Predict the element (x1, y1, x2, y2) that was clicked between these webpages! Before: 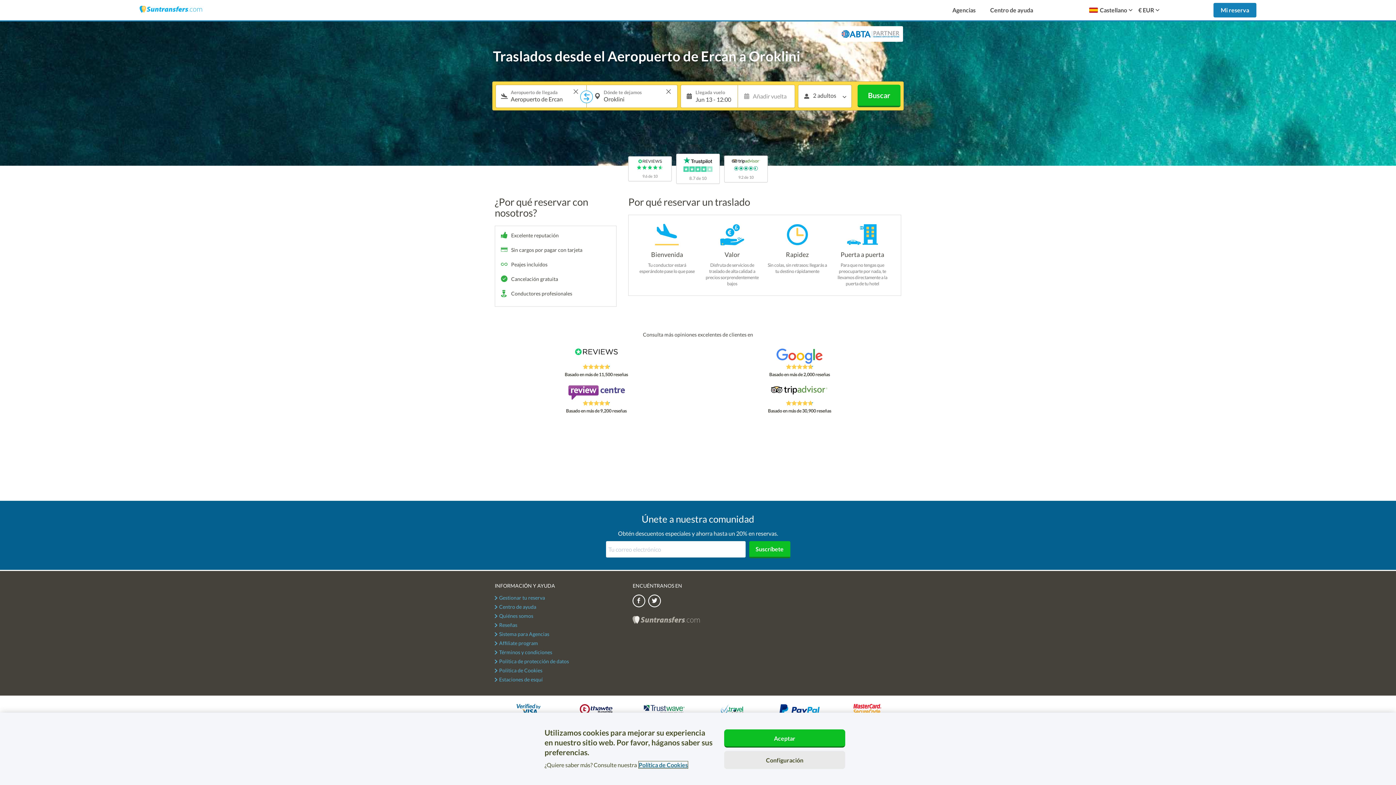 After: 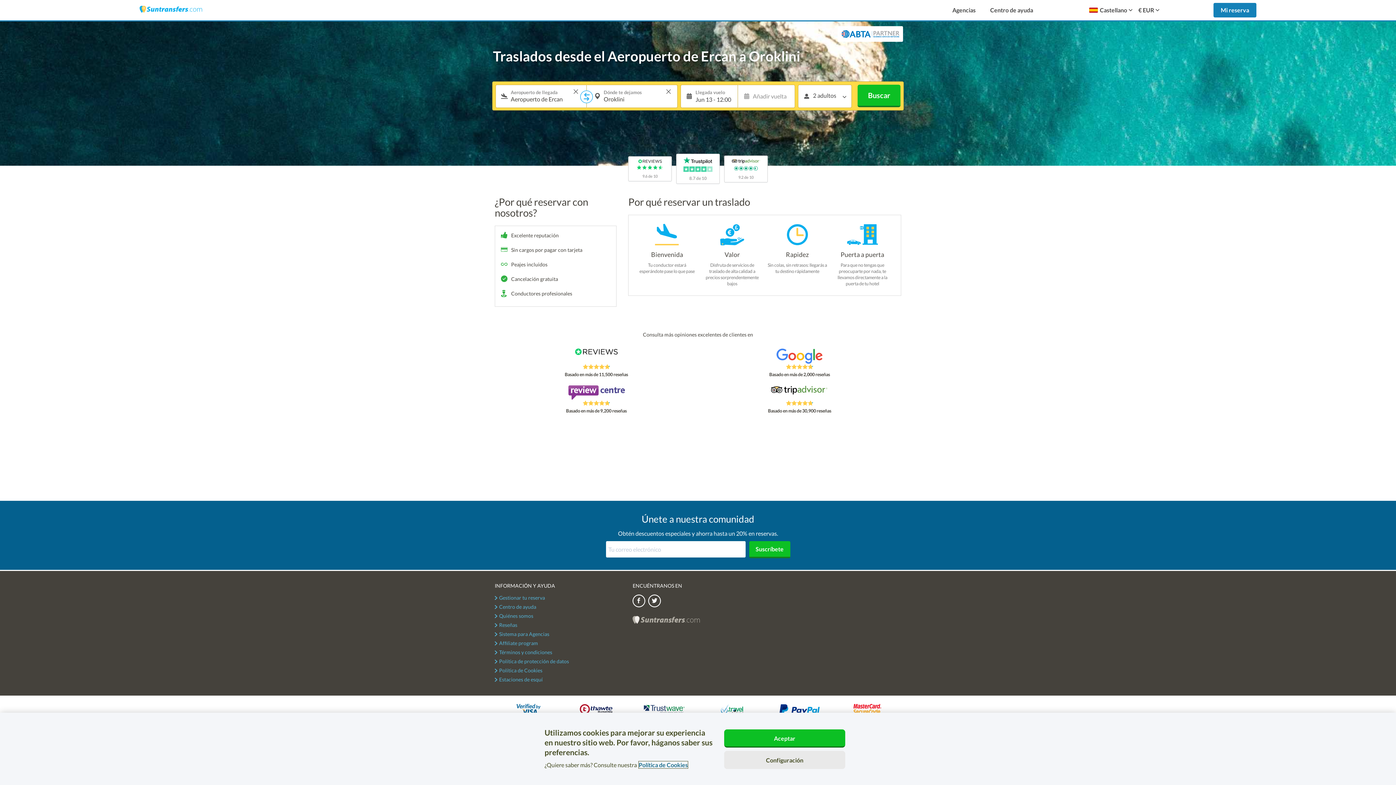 Action: bbox: (638, 761, 688, 768) label: Más información sobre su privacidad, se abre en una nueva pestaña